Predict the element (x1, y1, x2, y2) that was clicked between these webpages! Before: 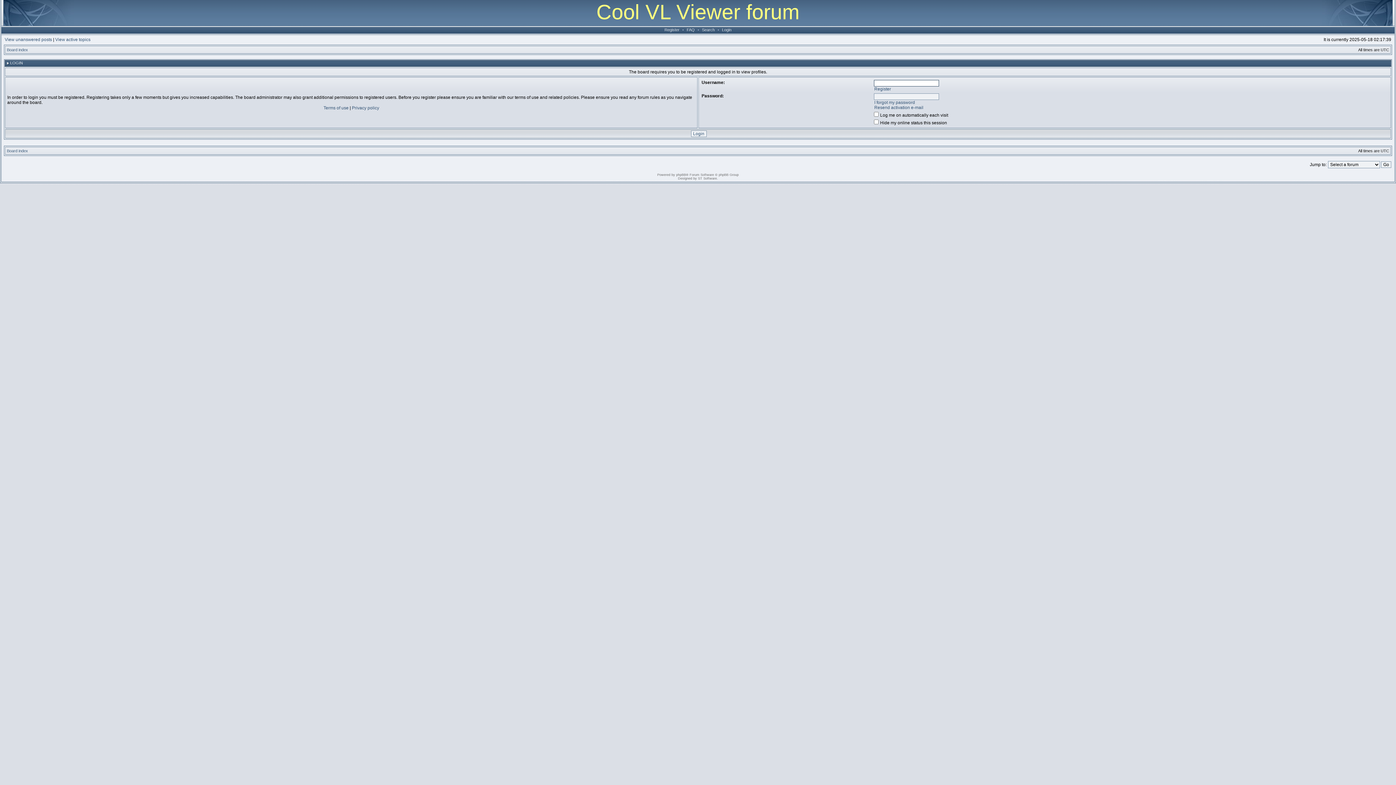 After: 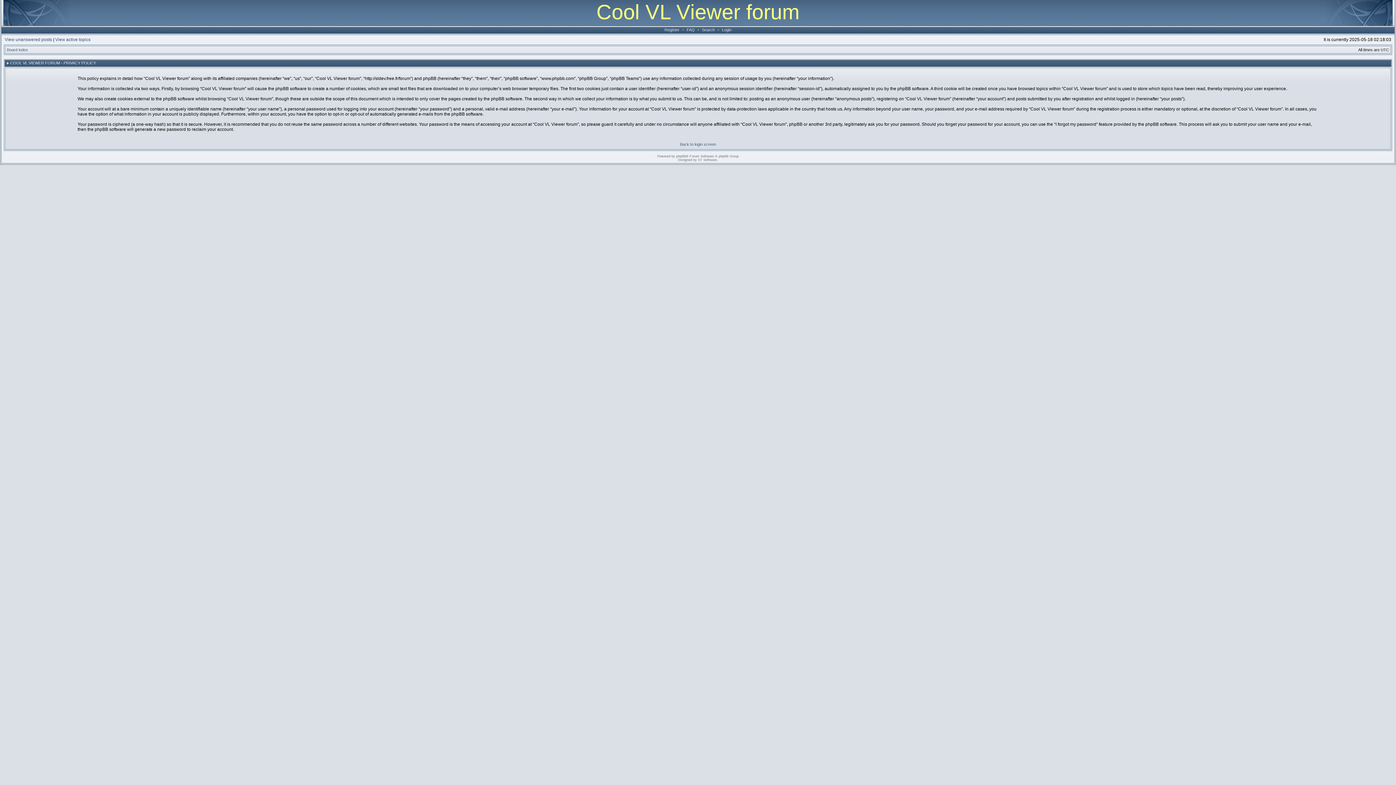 Action: bbox: (352, 105, 379, 110) label: Privacy policy